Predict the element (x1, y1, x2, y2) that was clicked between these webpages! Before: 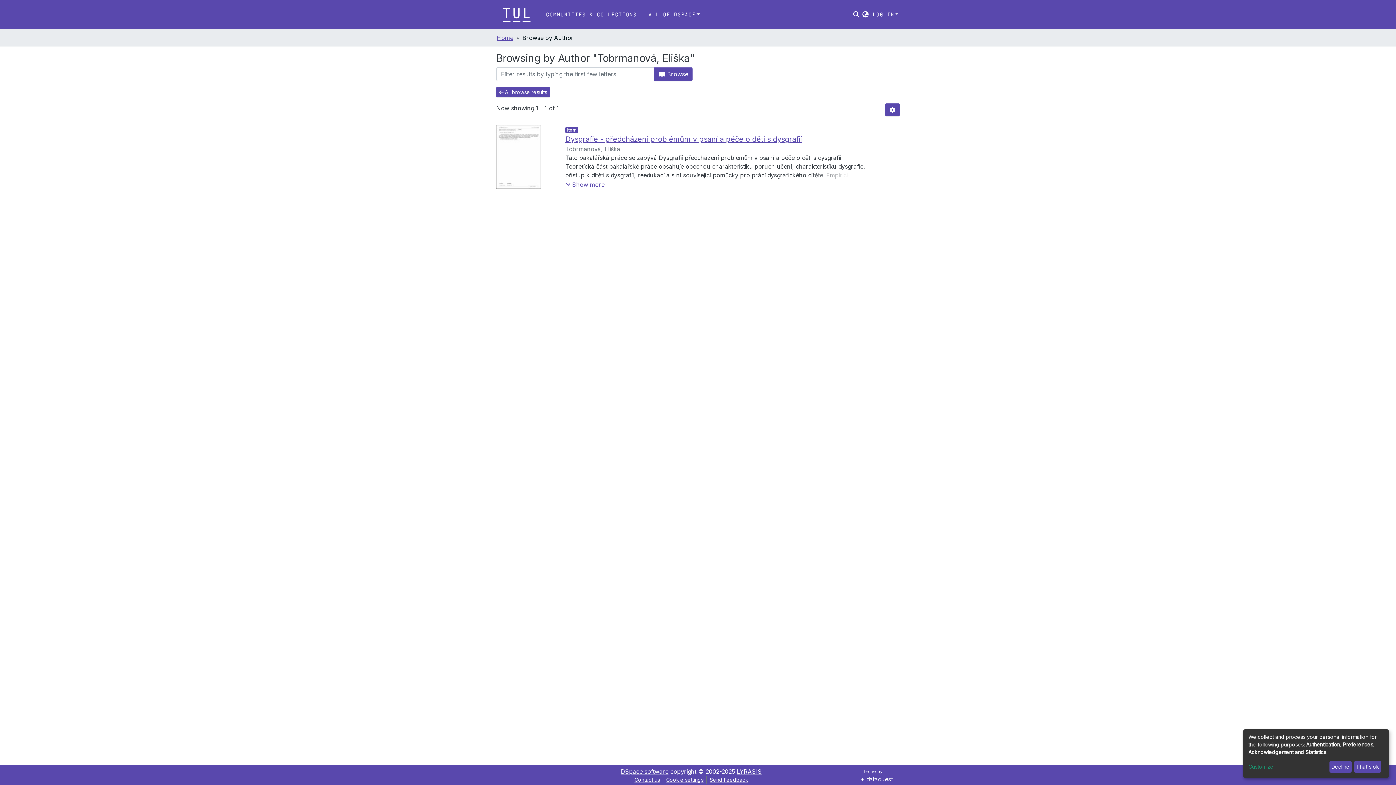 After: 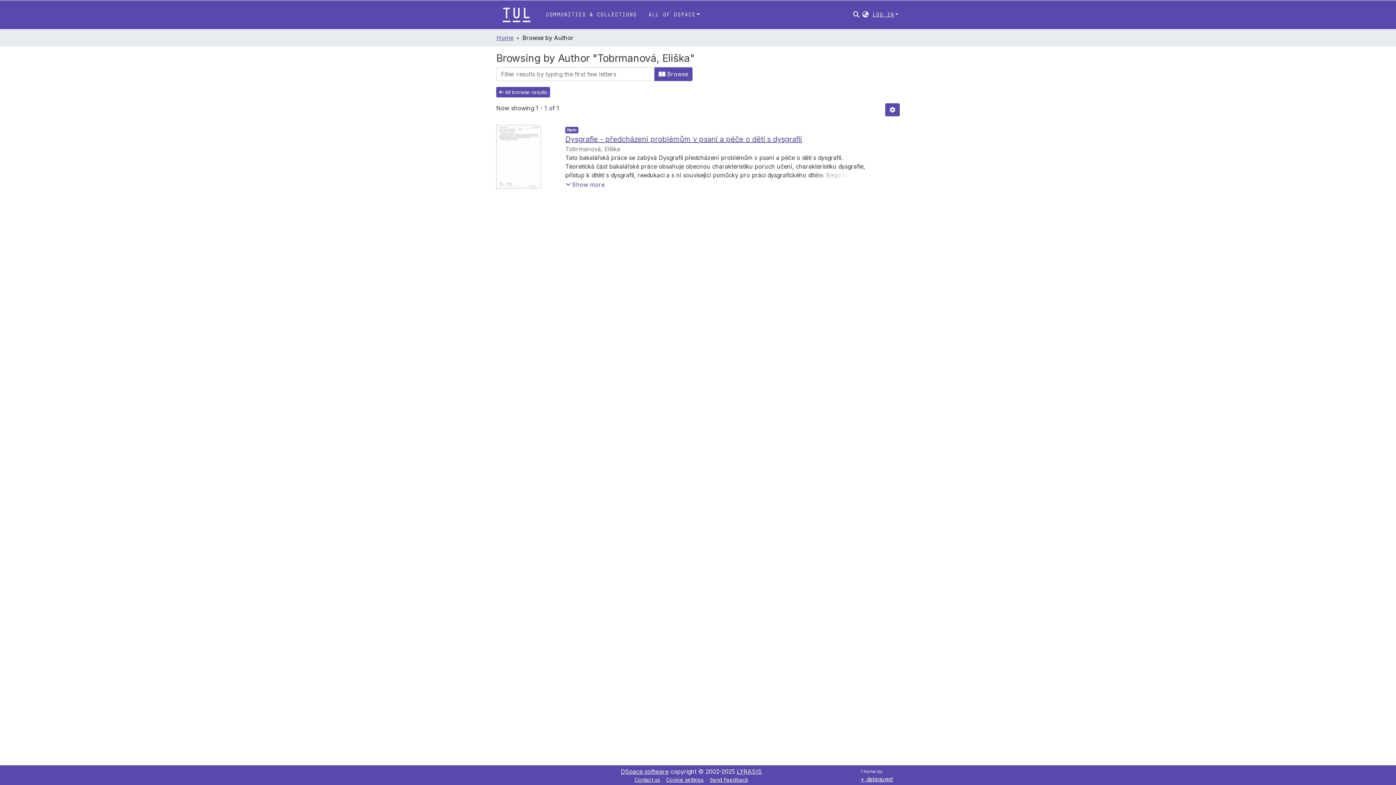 Action: label: That's ok bbox: (1354, 761, 1381, 773)